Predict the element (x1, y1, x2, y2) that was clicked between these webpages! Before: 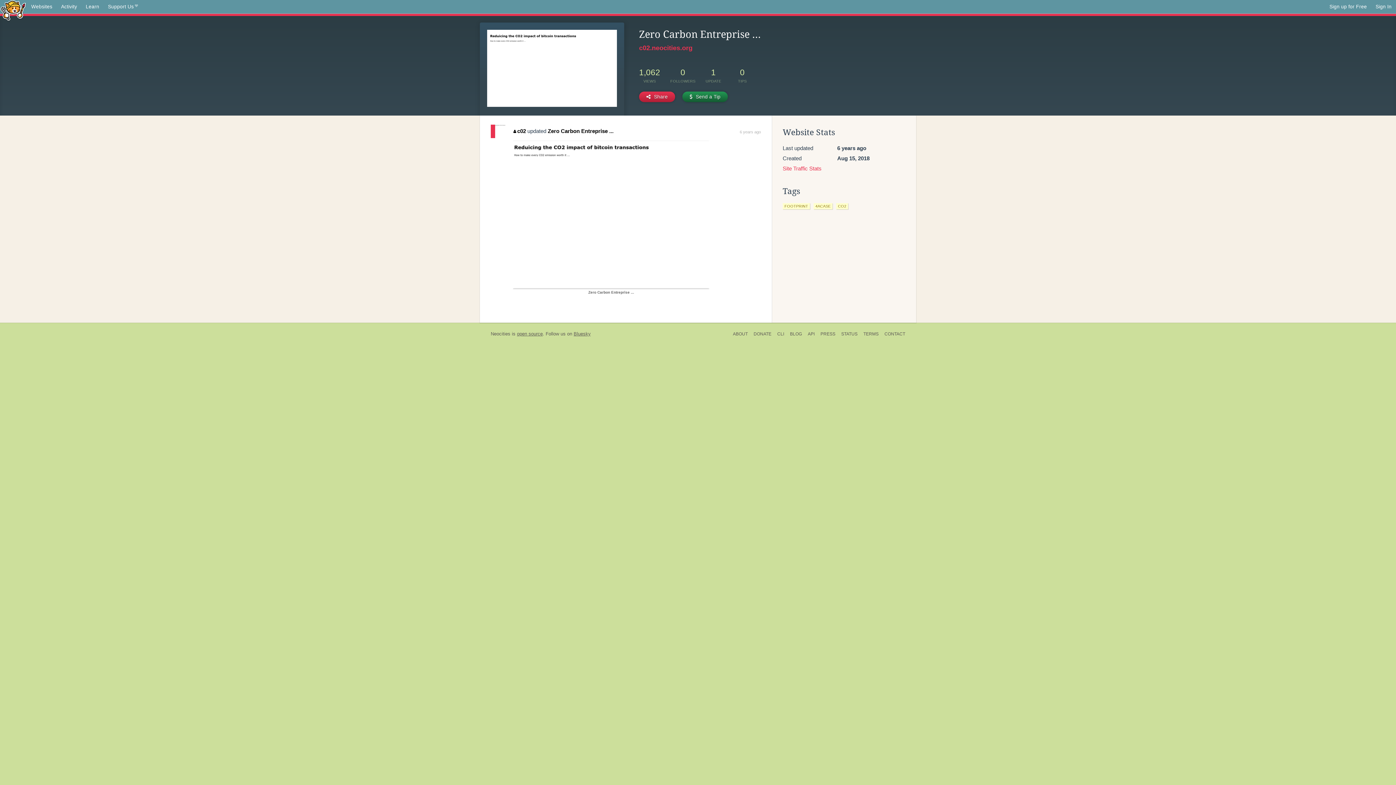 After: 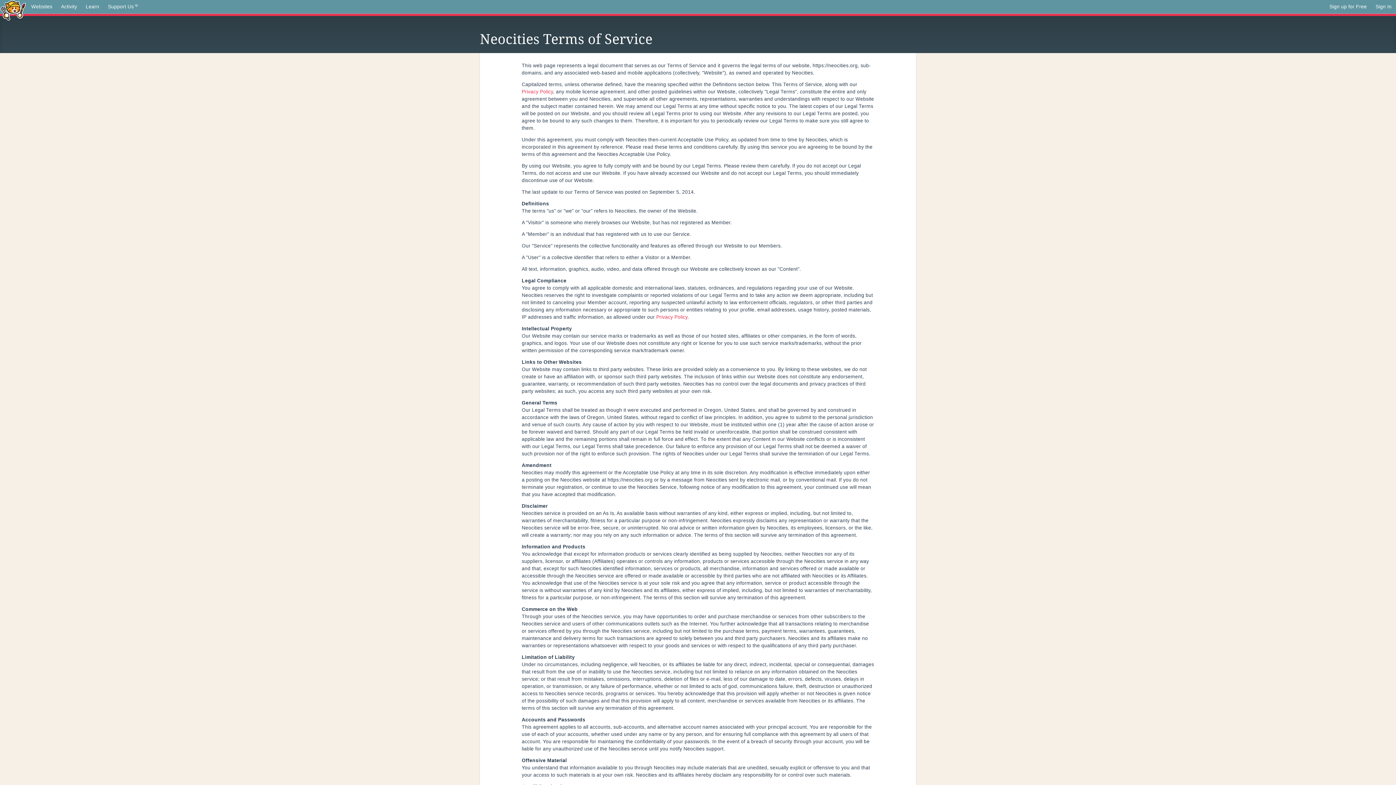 Action: bbox: (860, 330, 881, 338) label: TERMS